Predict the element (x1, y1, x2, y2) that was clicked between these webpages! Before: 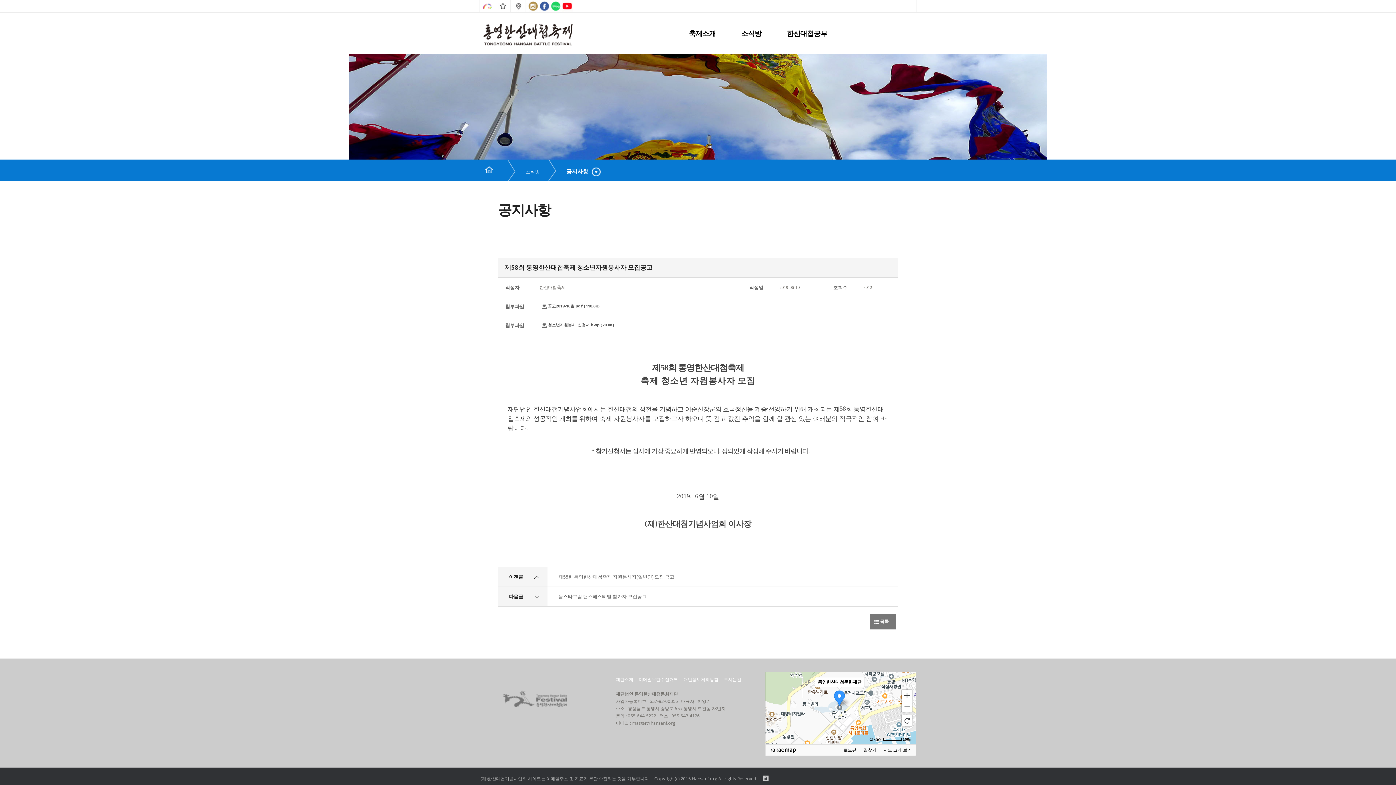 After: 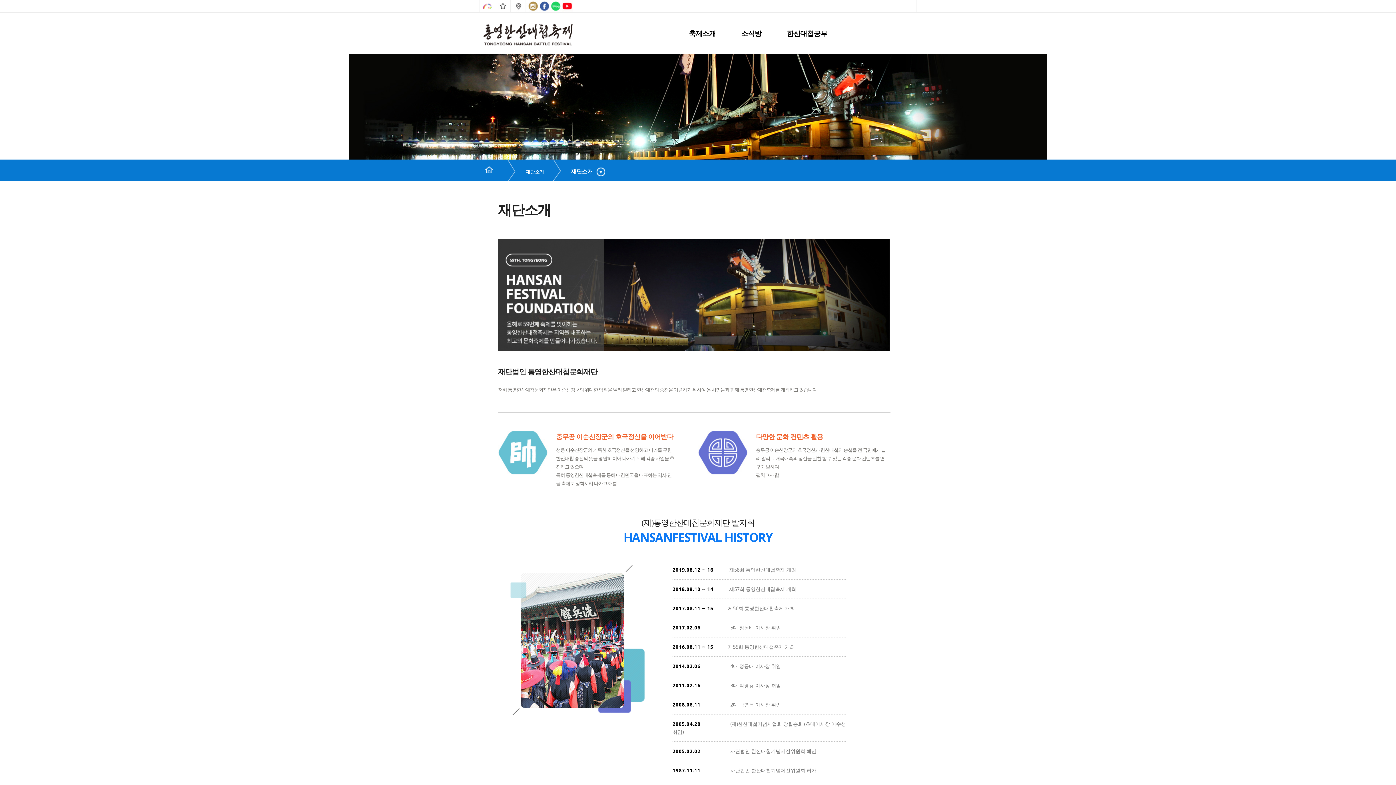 Action: bbox: (616, 676, 633, 682) label: 재단소개